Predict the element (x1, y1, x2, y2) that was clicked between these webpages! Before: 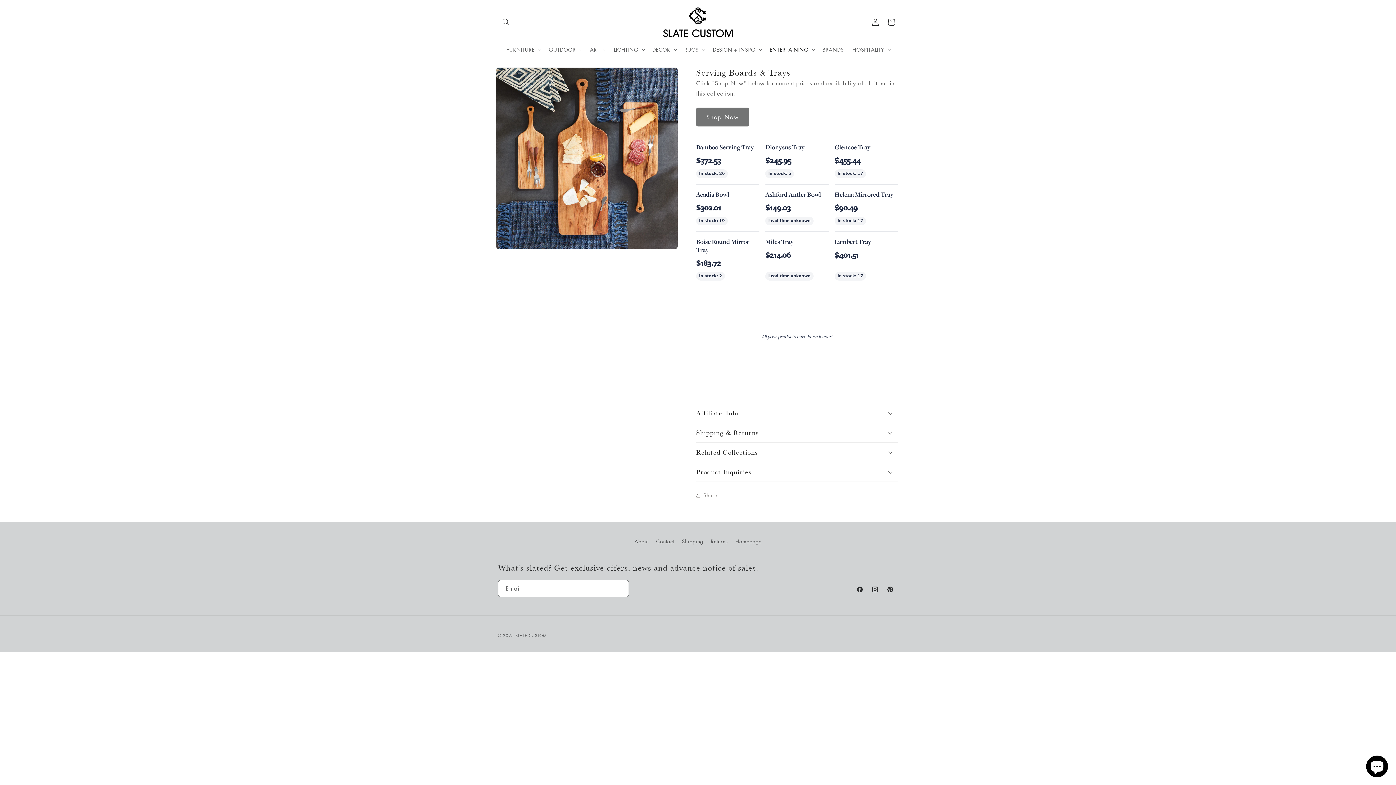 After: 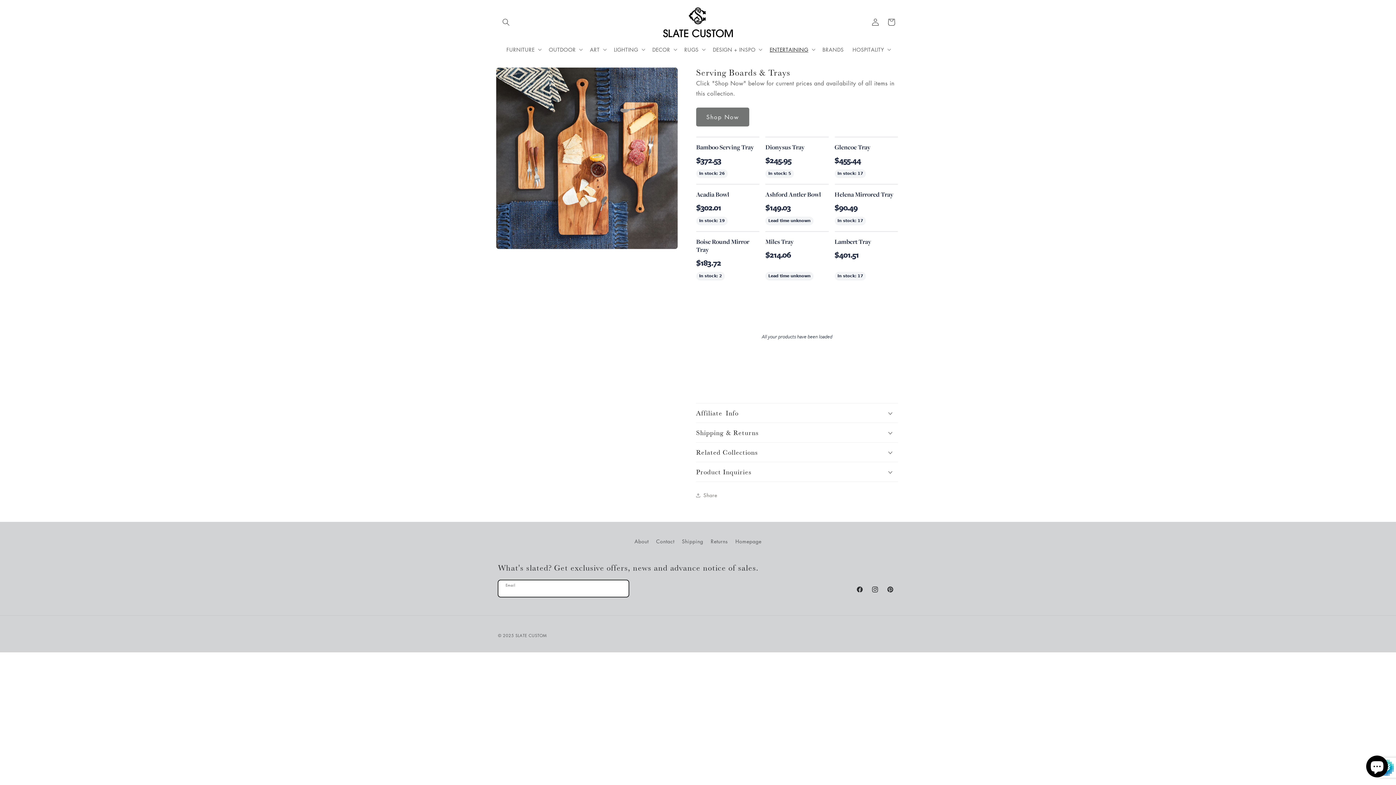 Action: bbox: (612, 580, 628, 597) label: Subscribe